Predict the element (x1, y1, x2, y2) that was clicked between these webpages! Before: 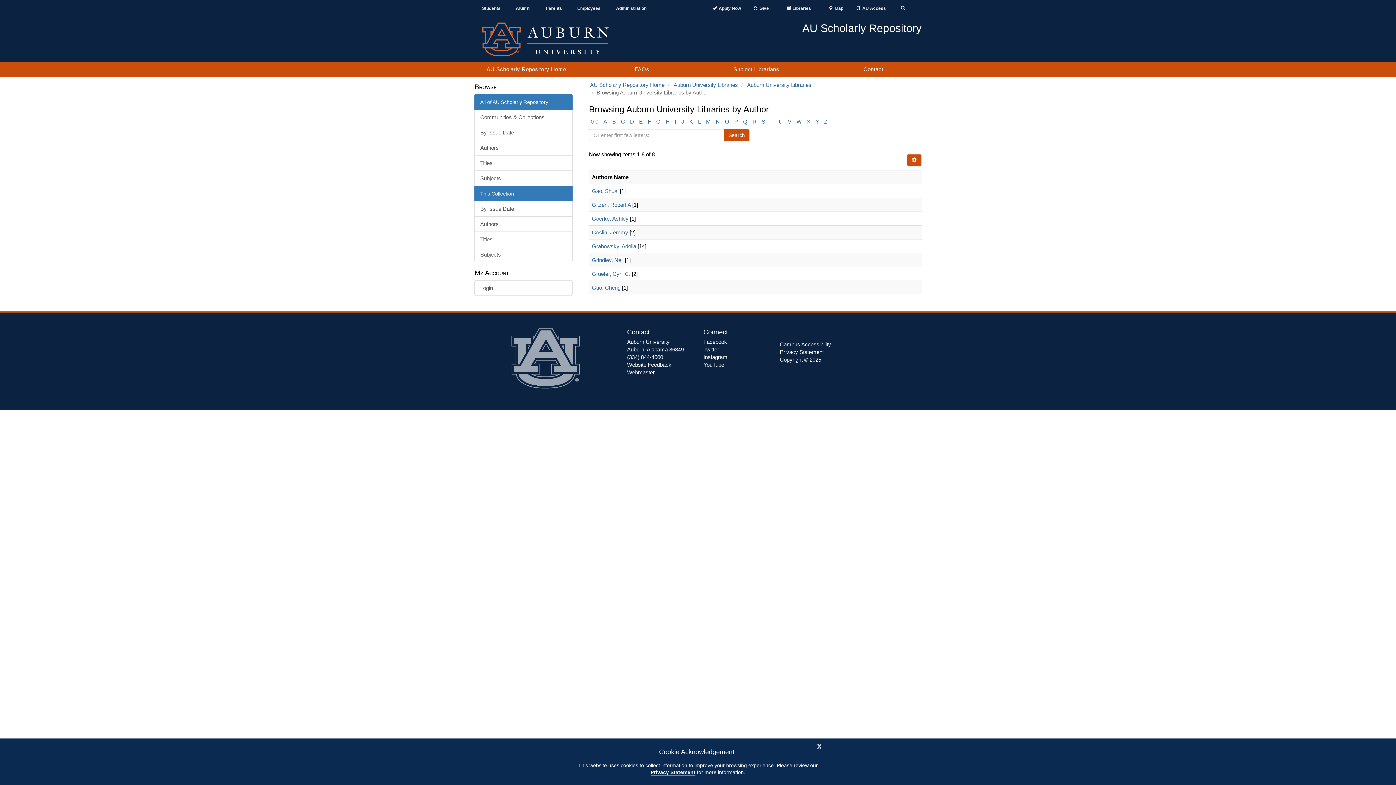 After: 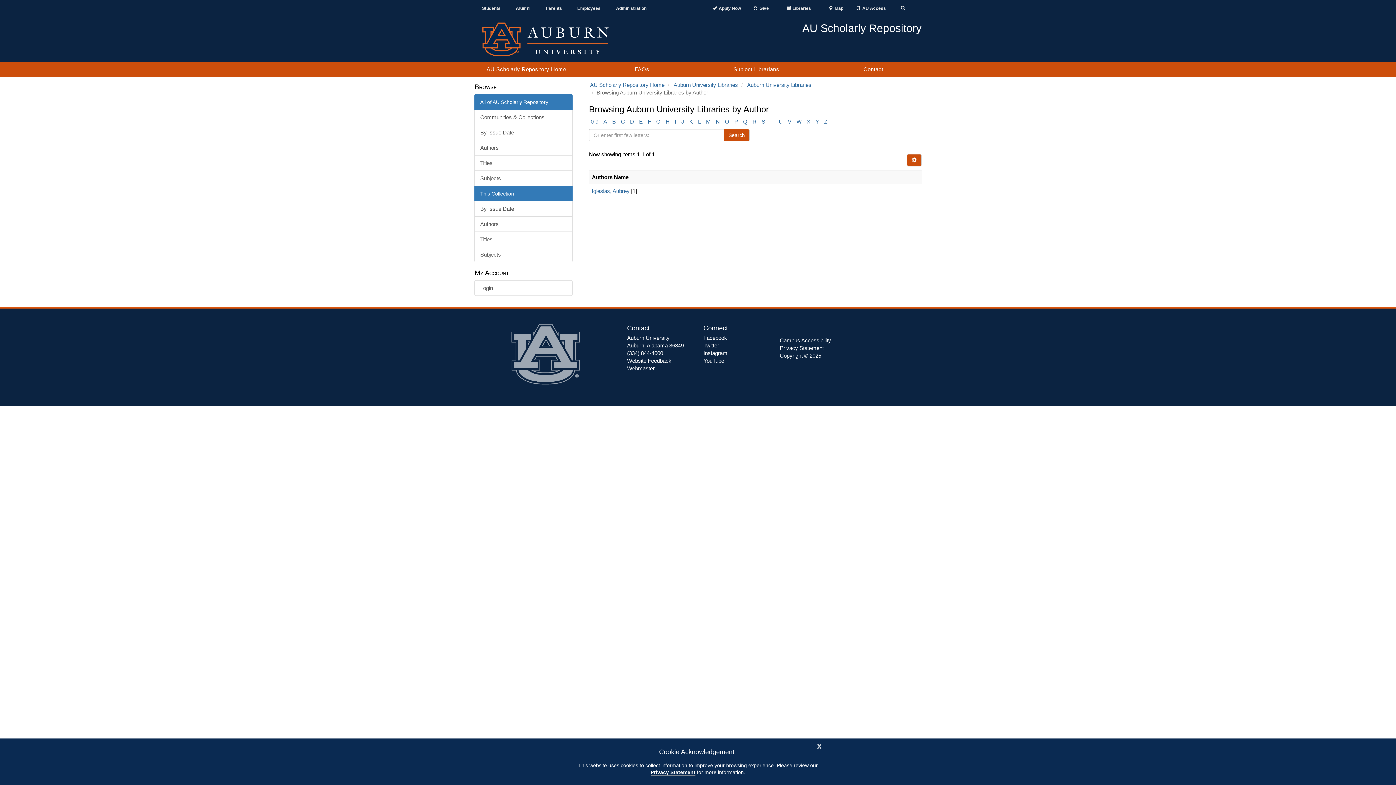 Action: bbox: (674, 118, 676, 124) label: I